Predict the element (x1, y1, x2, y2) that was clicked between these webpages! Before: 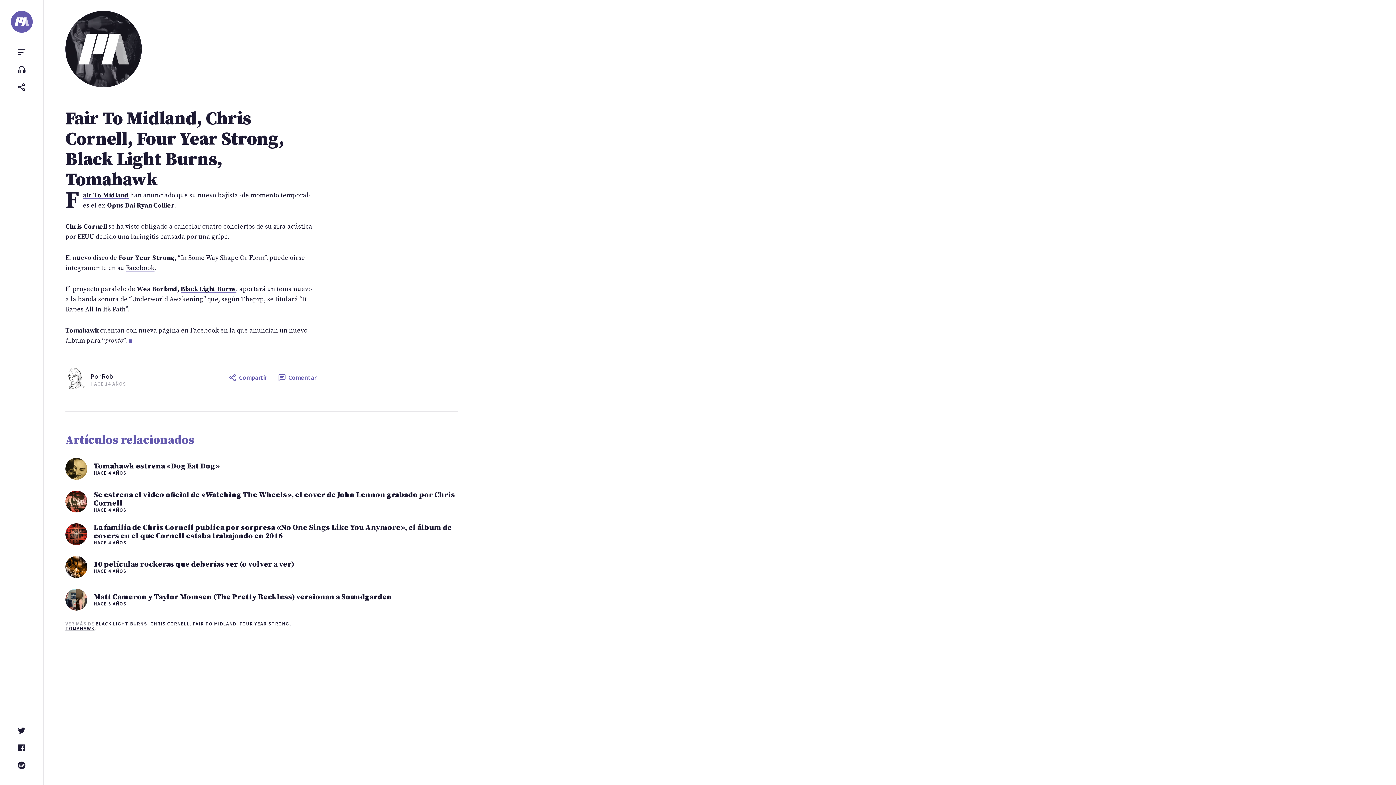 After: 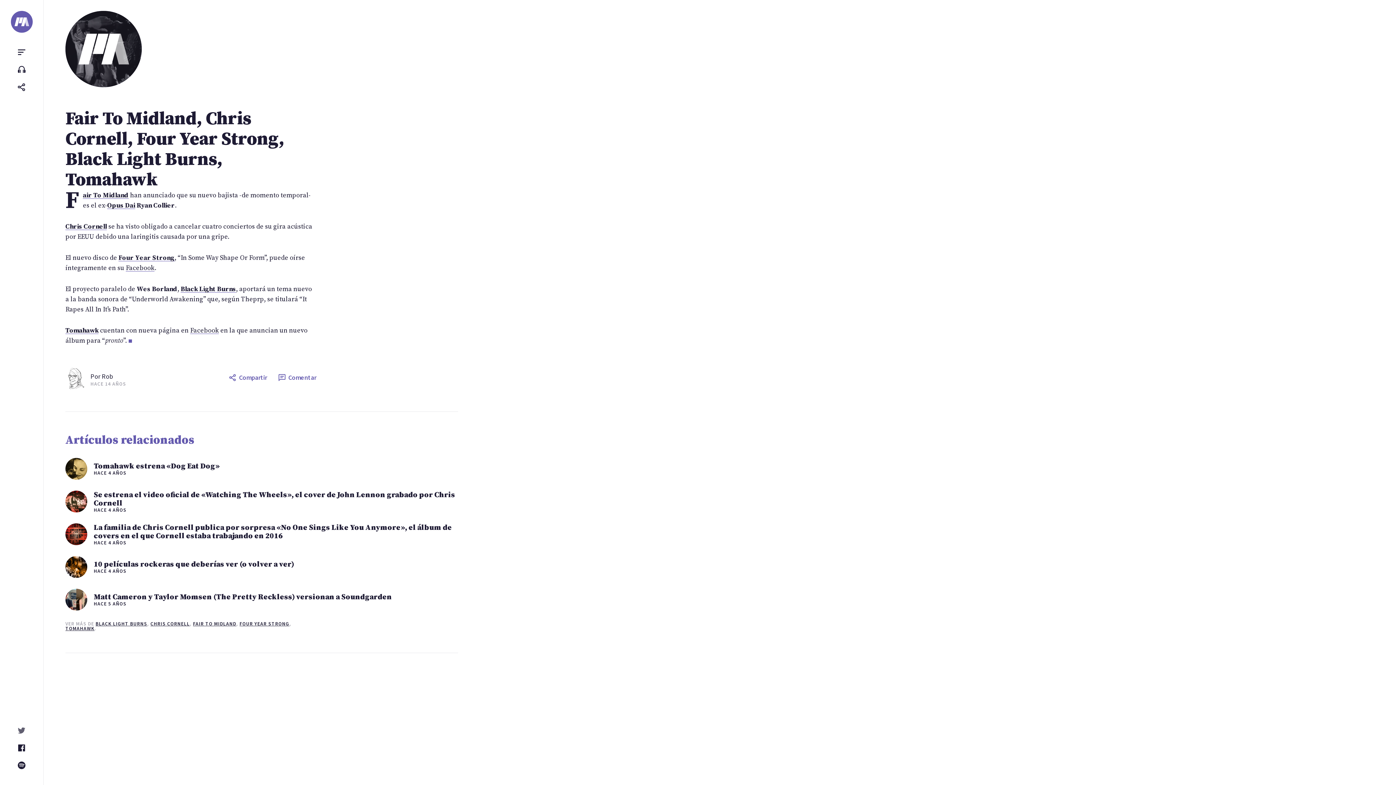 Action: bbox: (12, 722, 30, 739) label: Twitter